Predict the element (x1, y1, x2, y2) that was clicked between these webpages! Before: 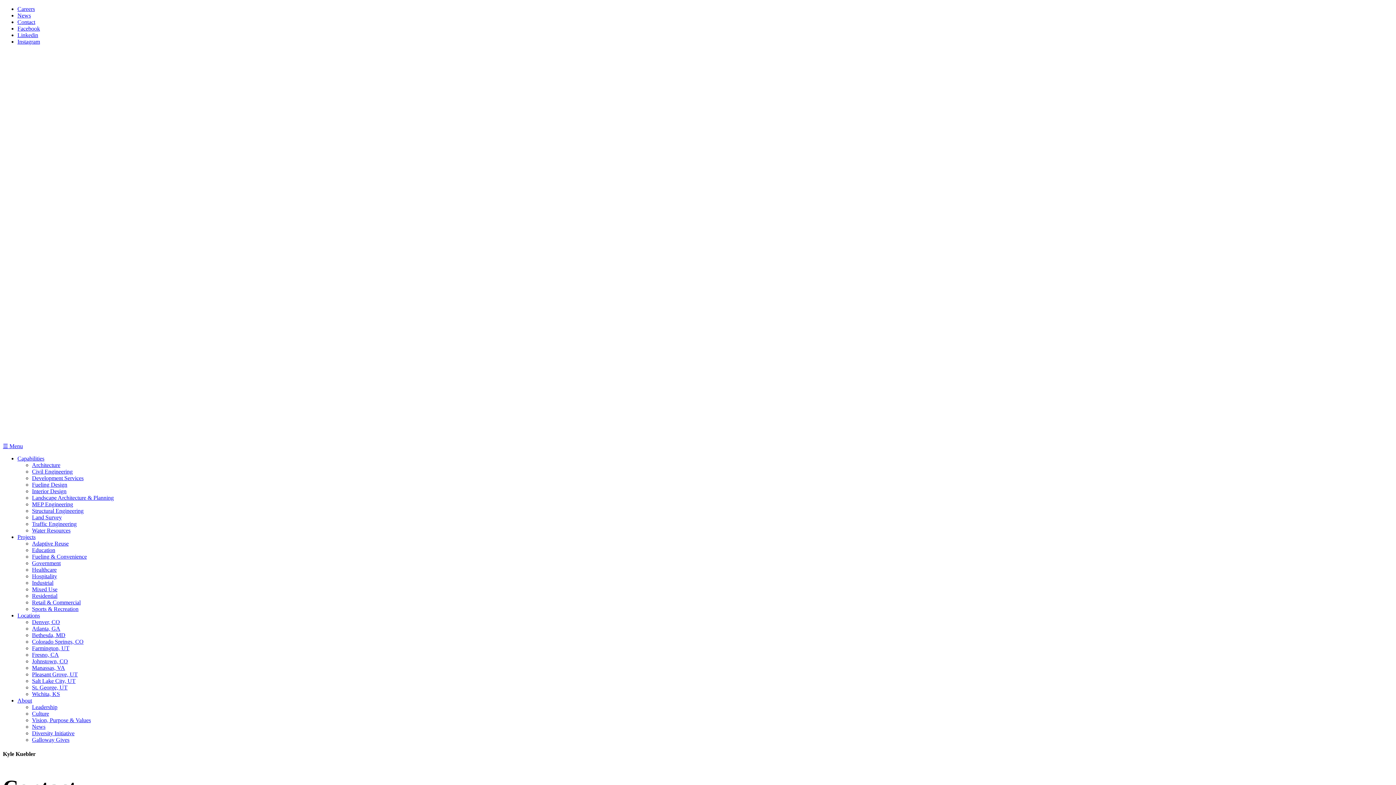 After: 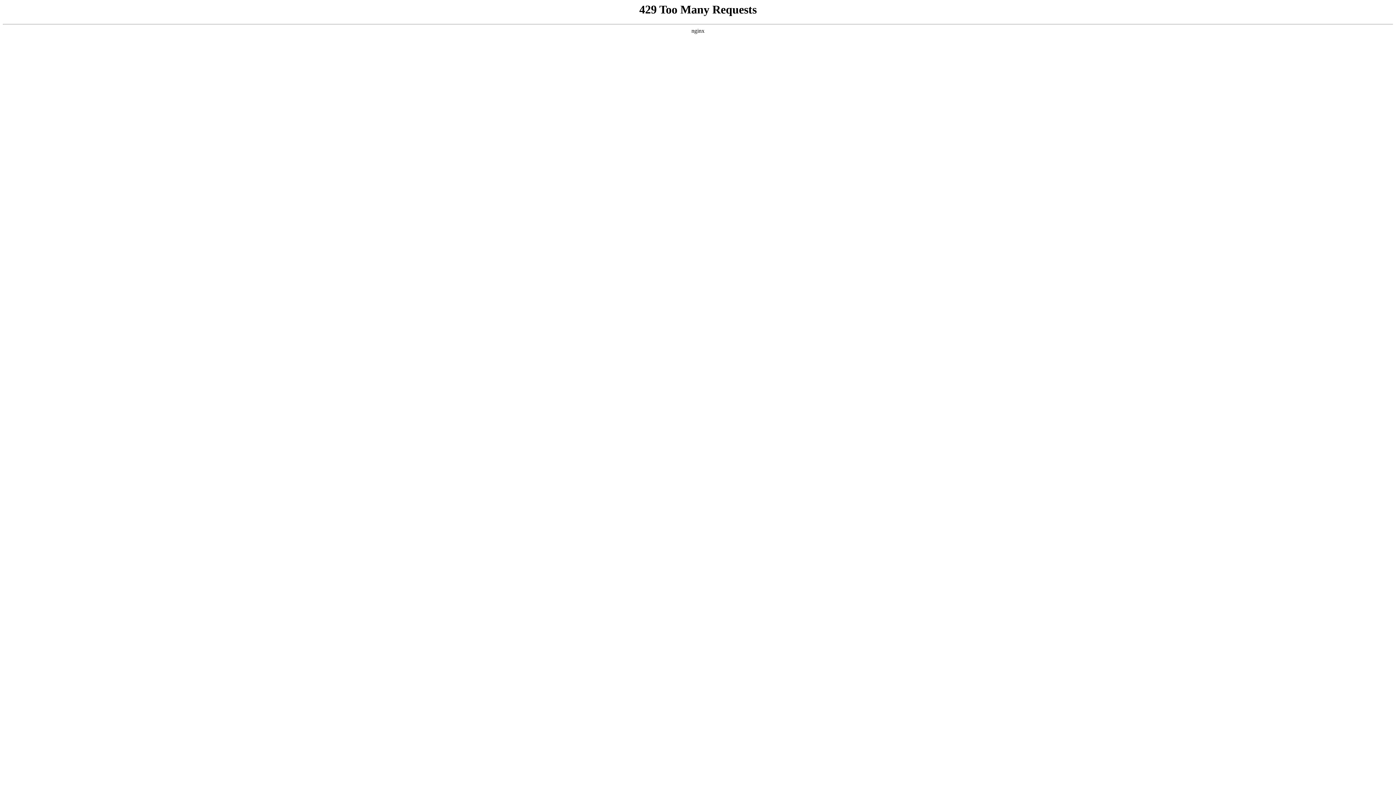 Action: label: Healthcare bbox: (32, 566, 56, 573)